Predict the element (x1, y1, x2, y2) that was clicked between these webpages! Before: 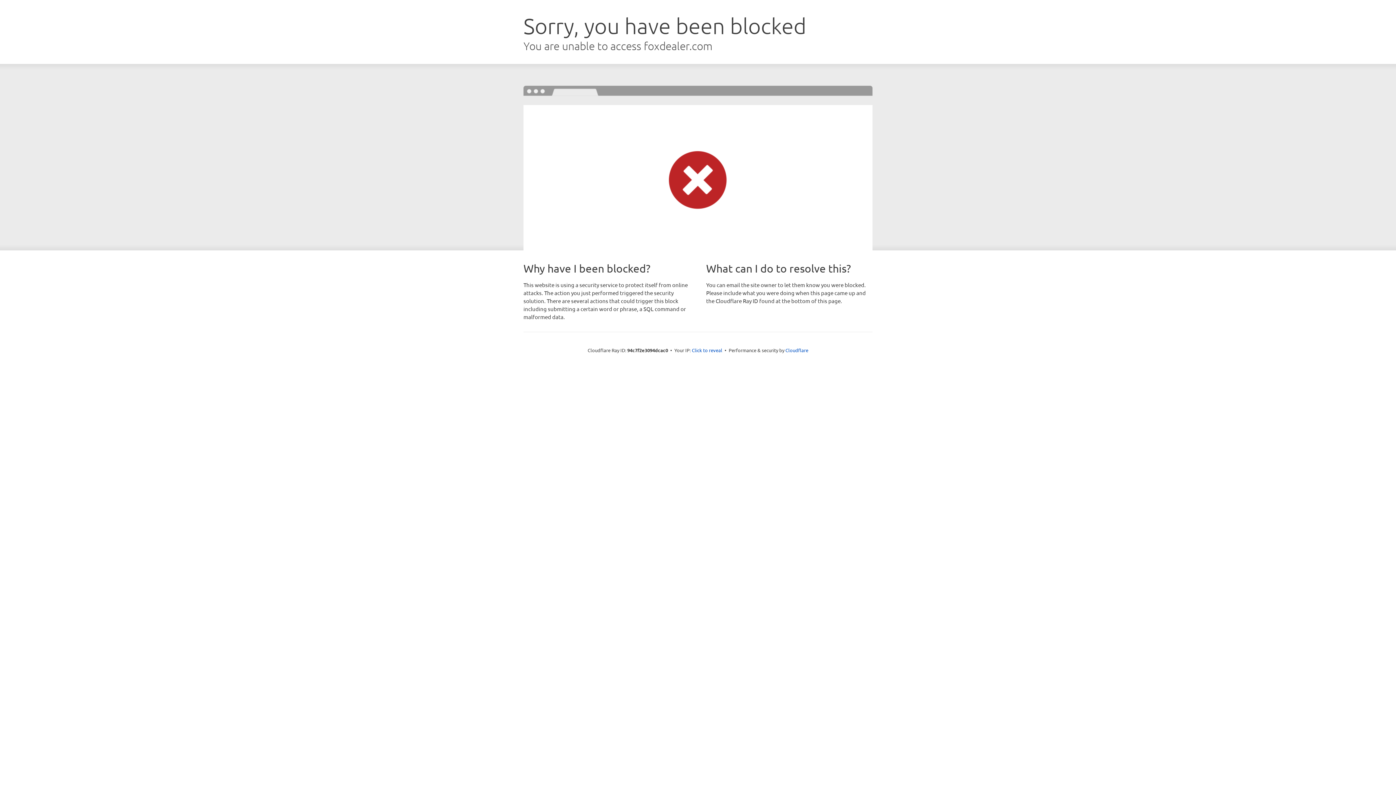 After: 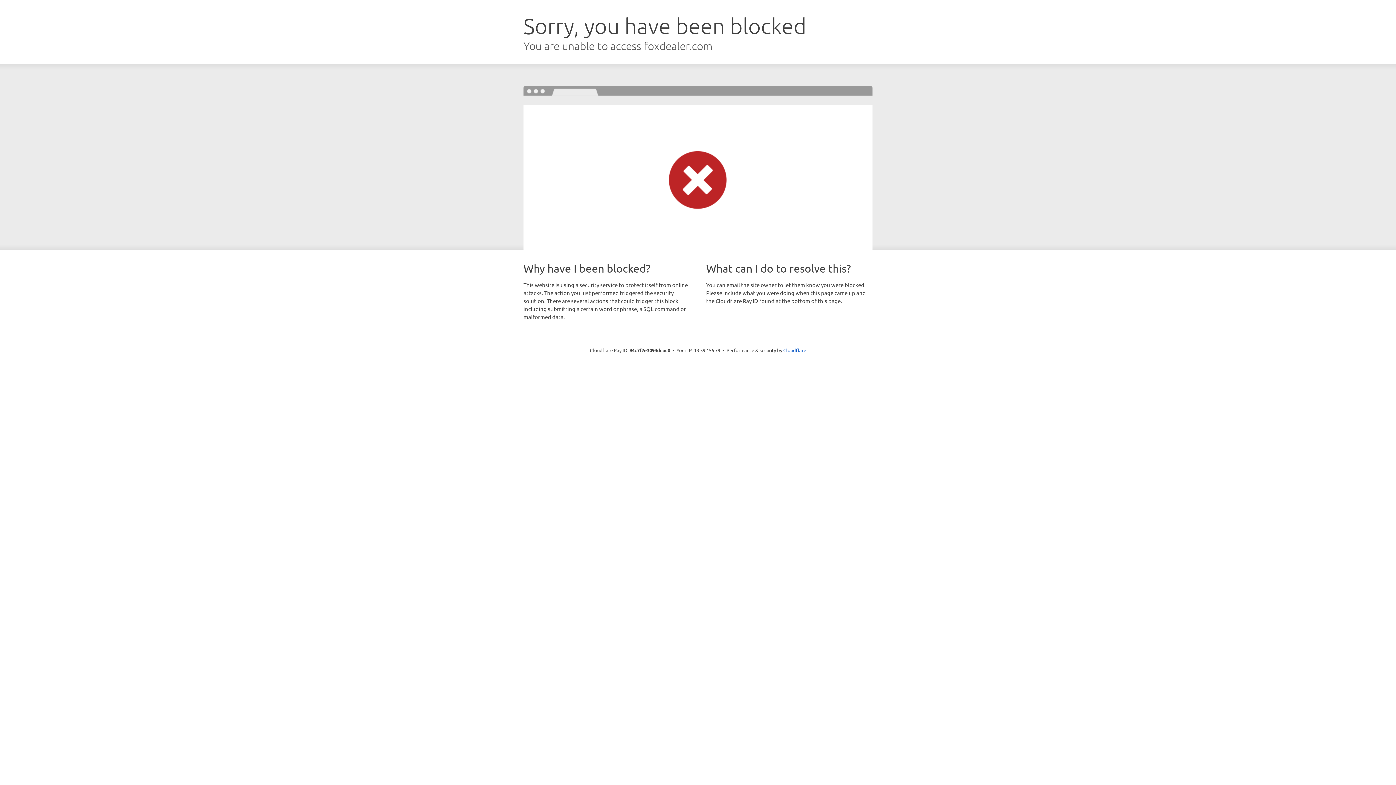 Action: label: Click to reveal bbox: (692, 346, 722, 353)